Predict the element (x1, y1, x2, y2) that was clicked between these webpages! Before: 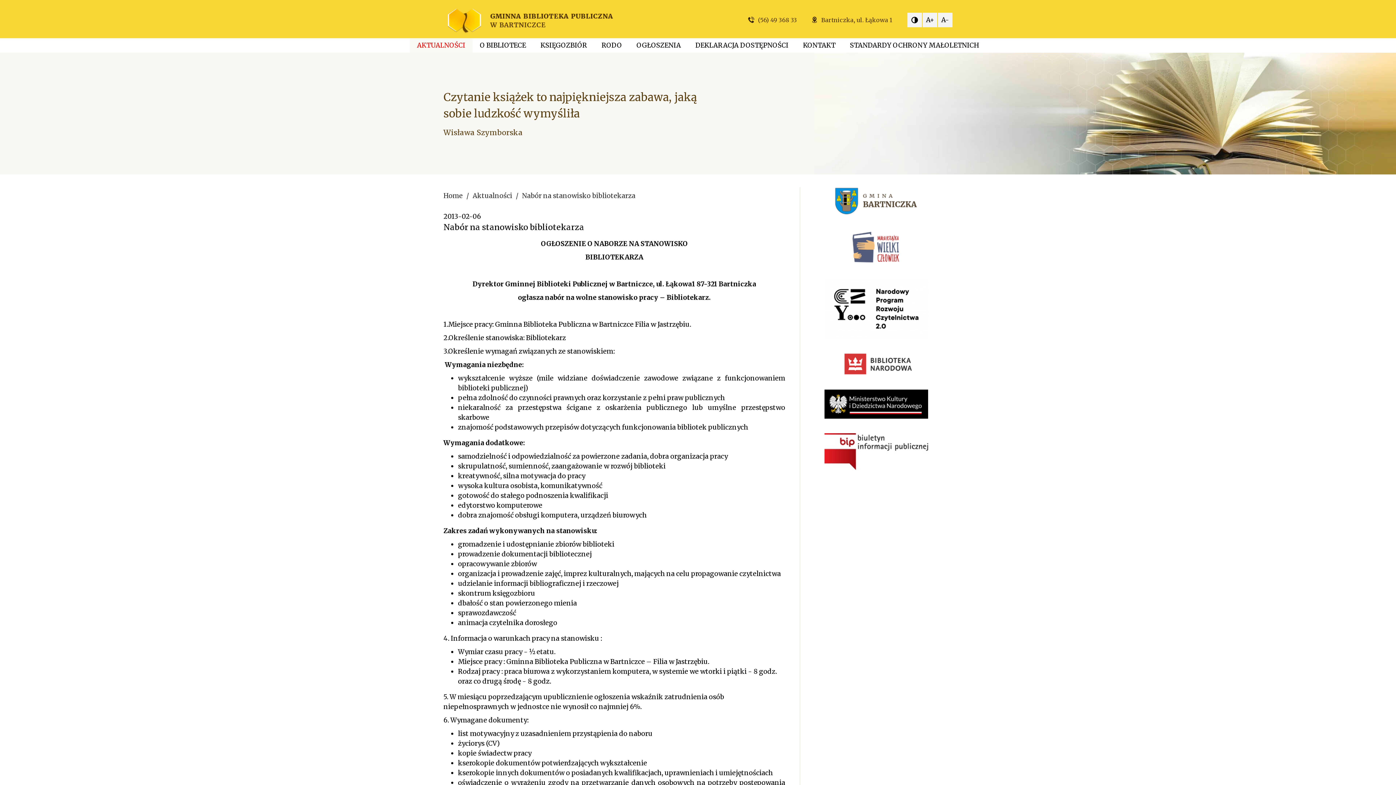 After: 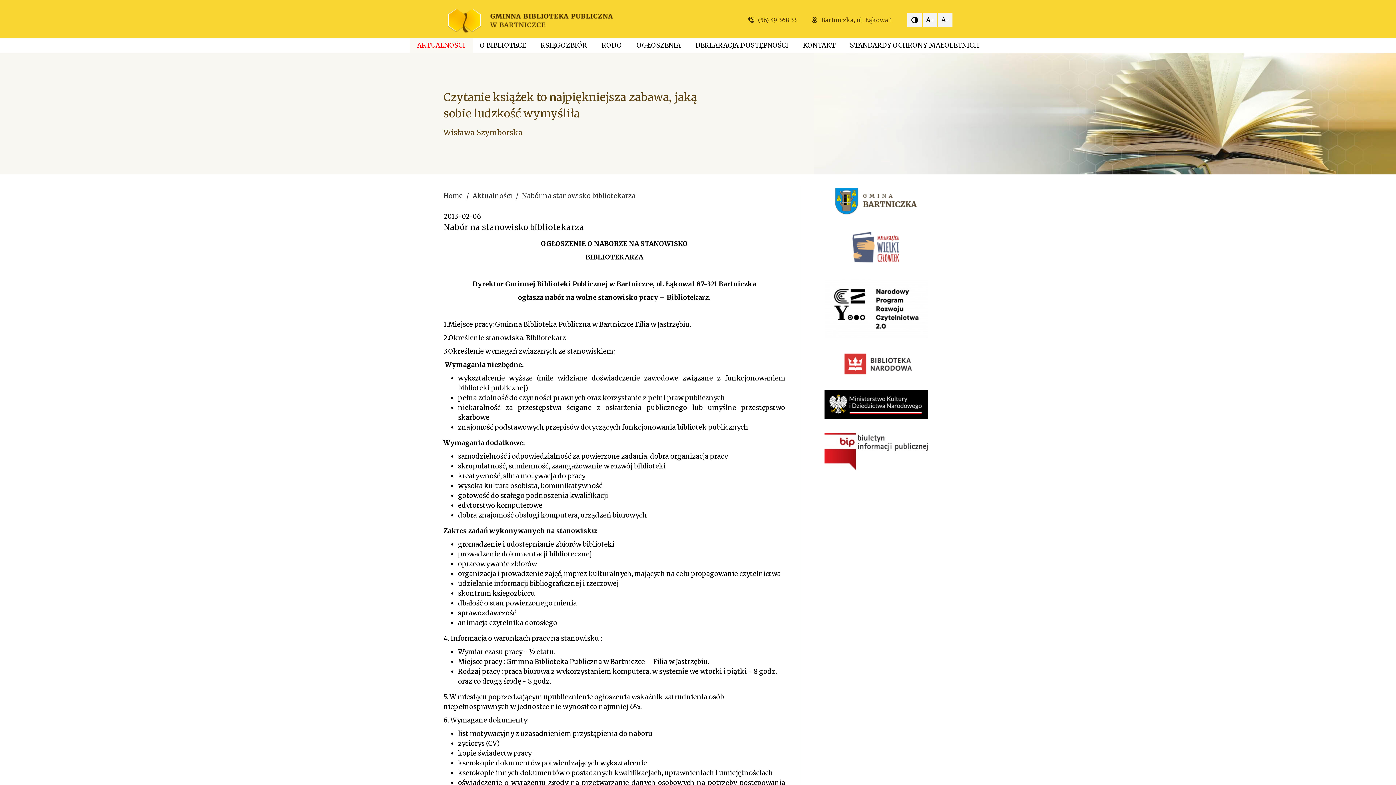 Action: bbox: (824, 447, 928, 455)